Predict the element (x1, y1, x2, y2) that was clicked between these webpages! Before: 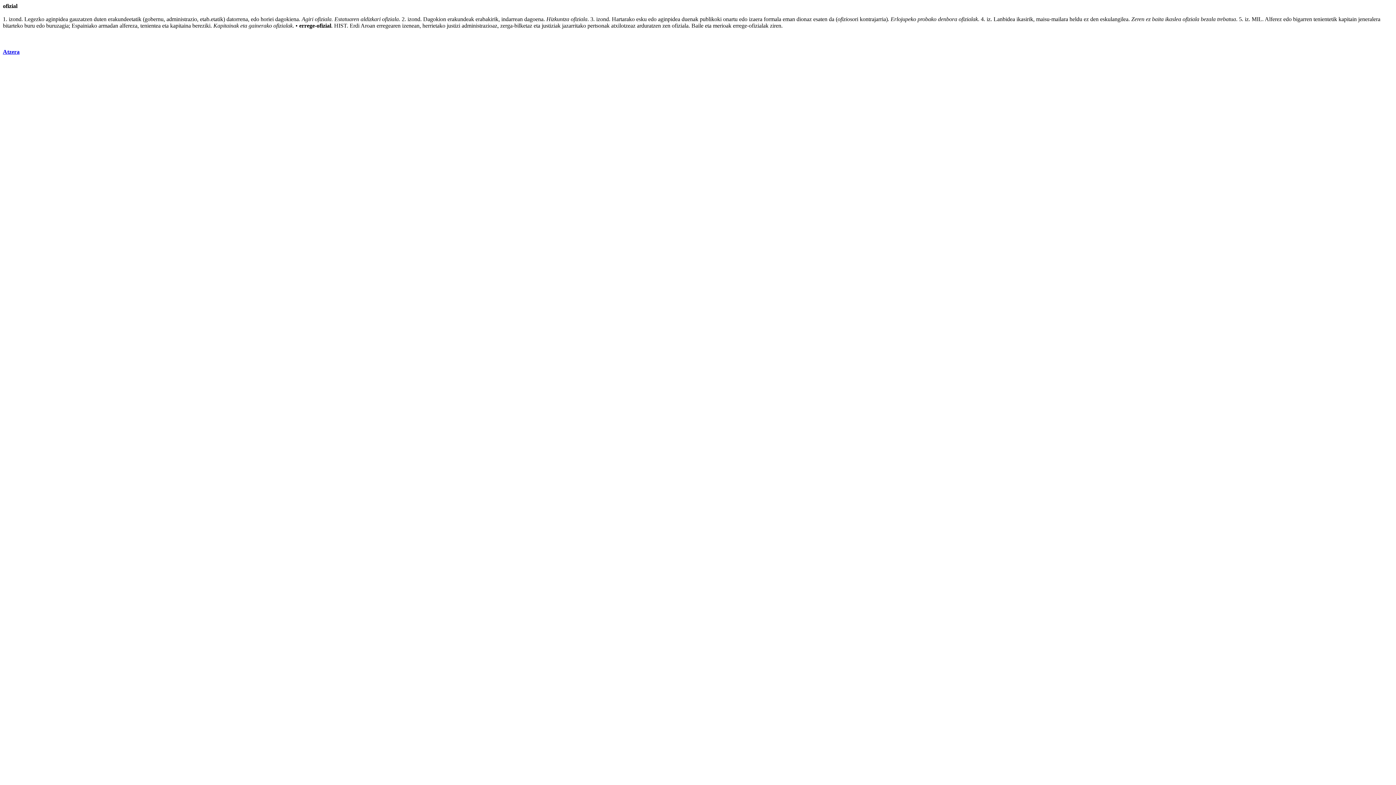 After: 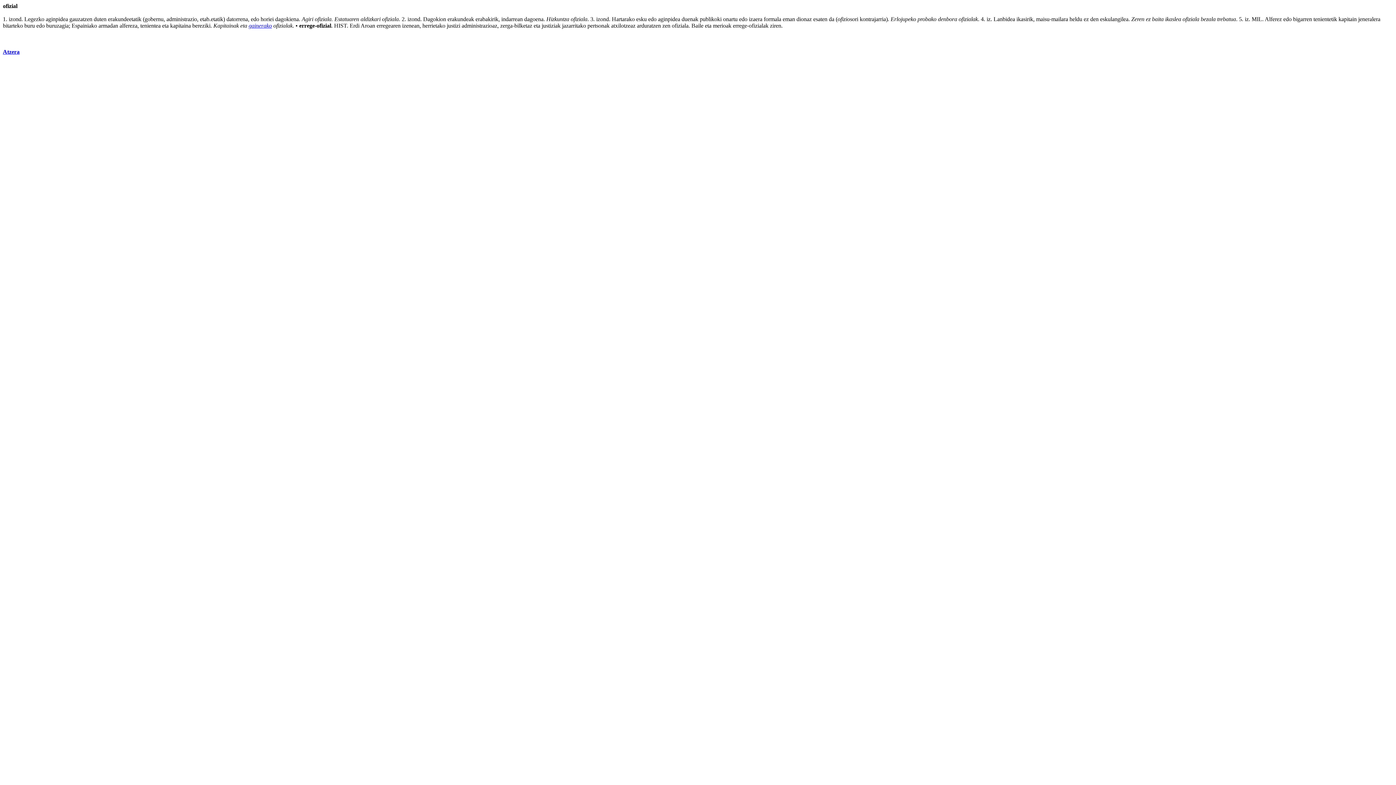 Action: label: gainerako bbox: (248, 22, 272, 28)